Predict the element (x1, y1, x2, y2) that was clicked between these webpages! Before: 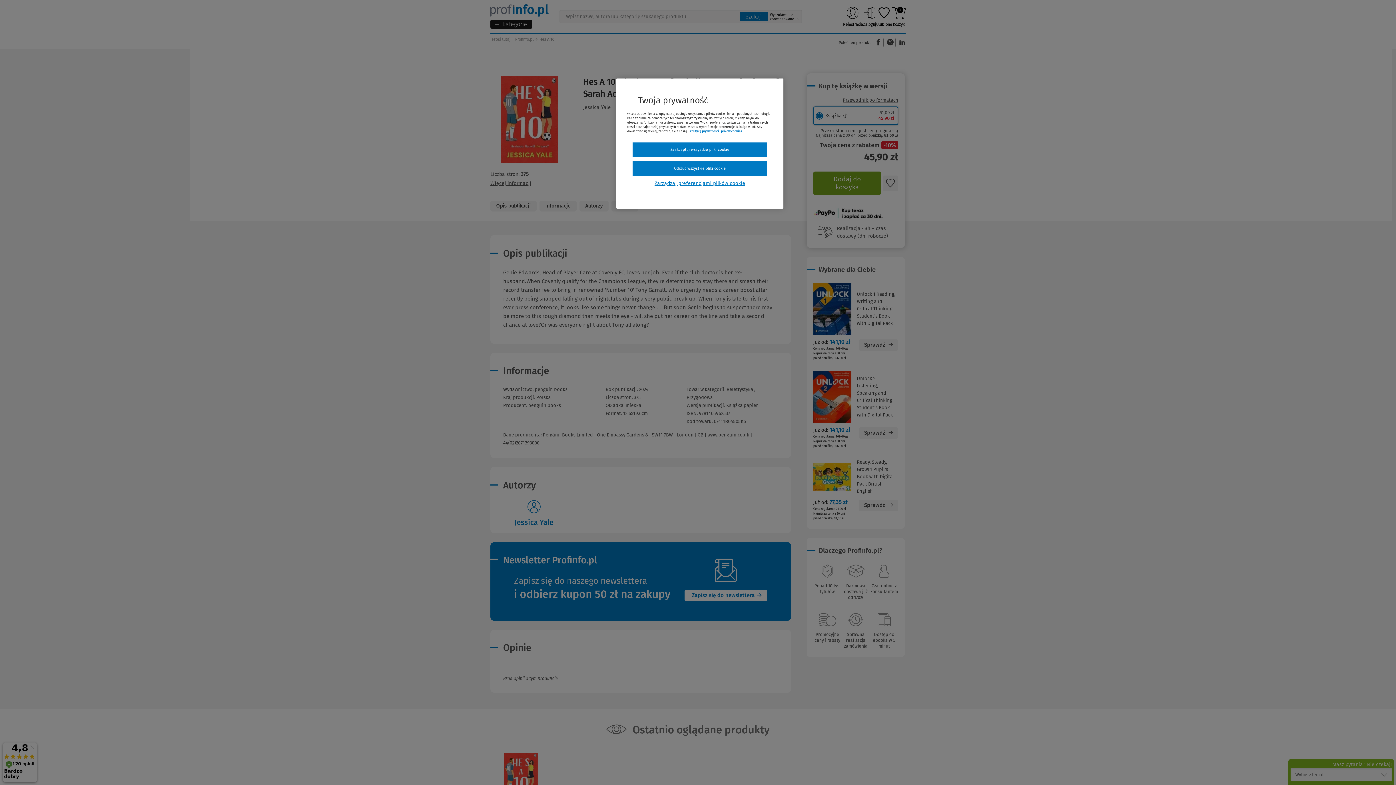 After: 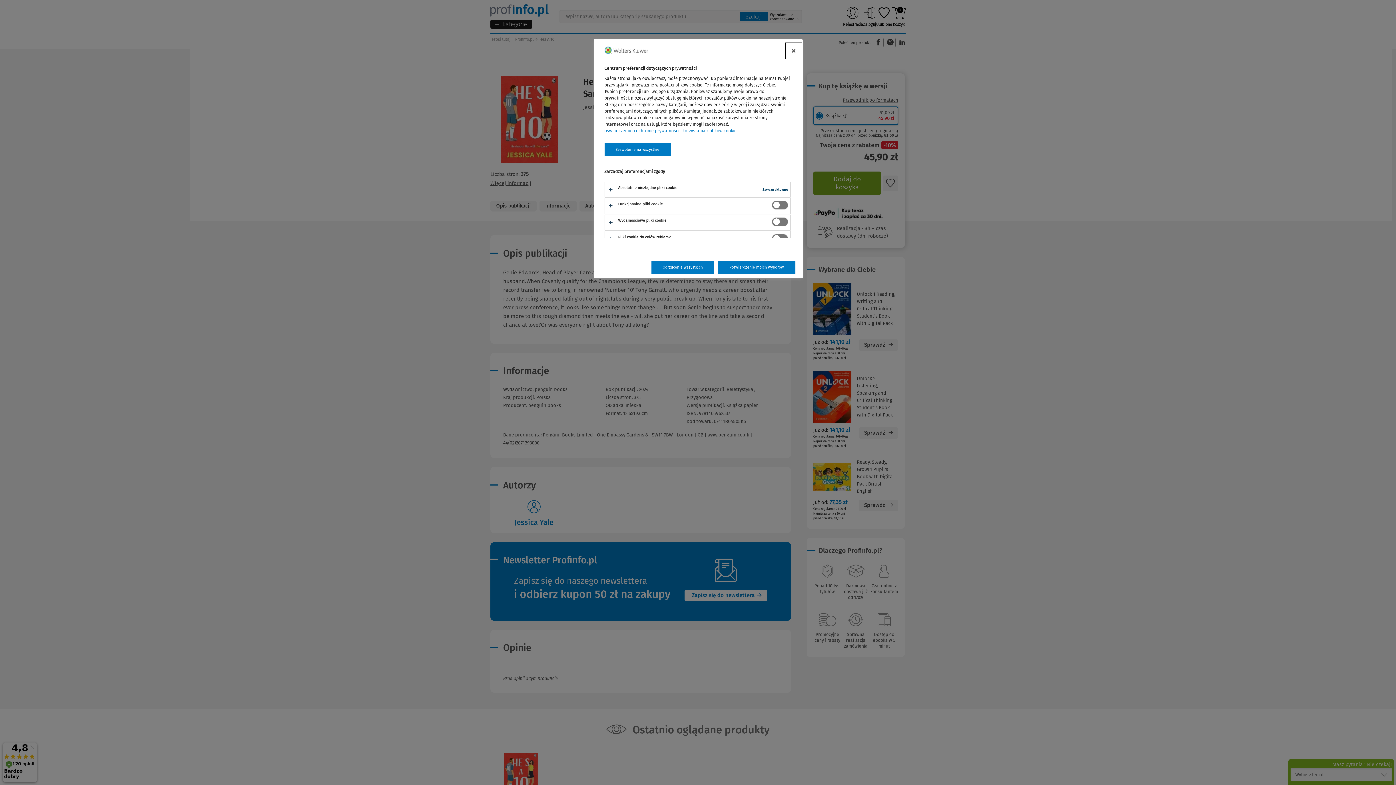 Action: bbox: (632, 180, 767, 186) label: Zarządzaj preferencjami plików cookie